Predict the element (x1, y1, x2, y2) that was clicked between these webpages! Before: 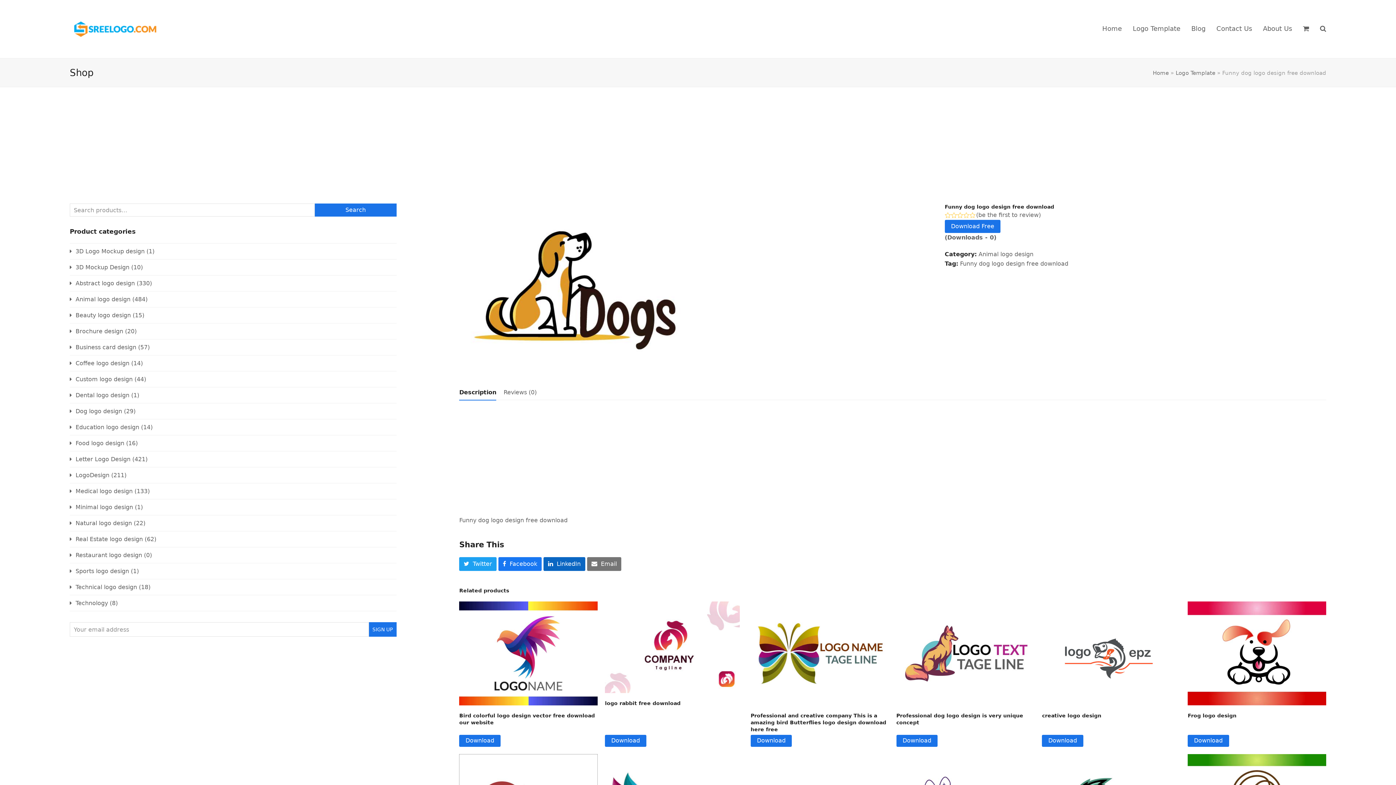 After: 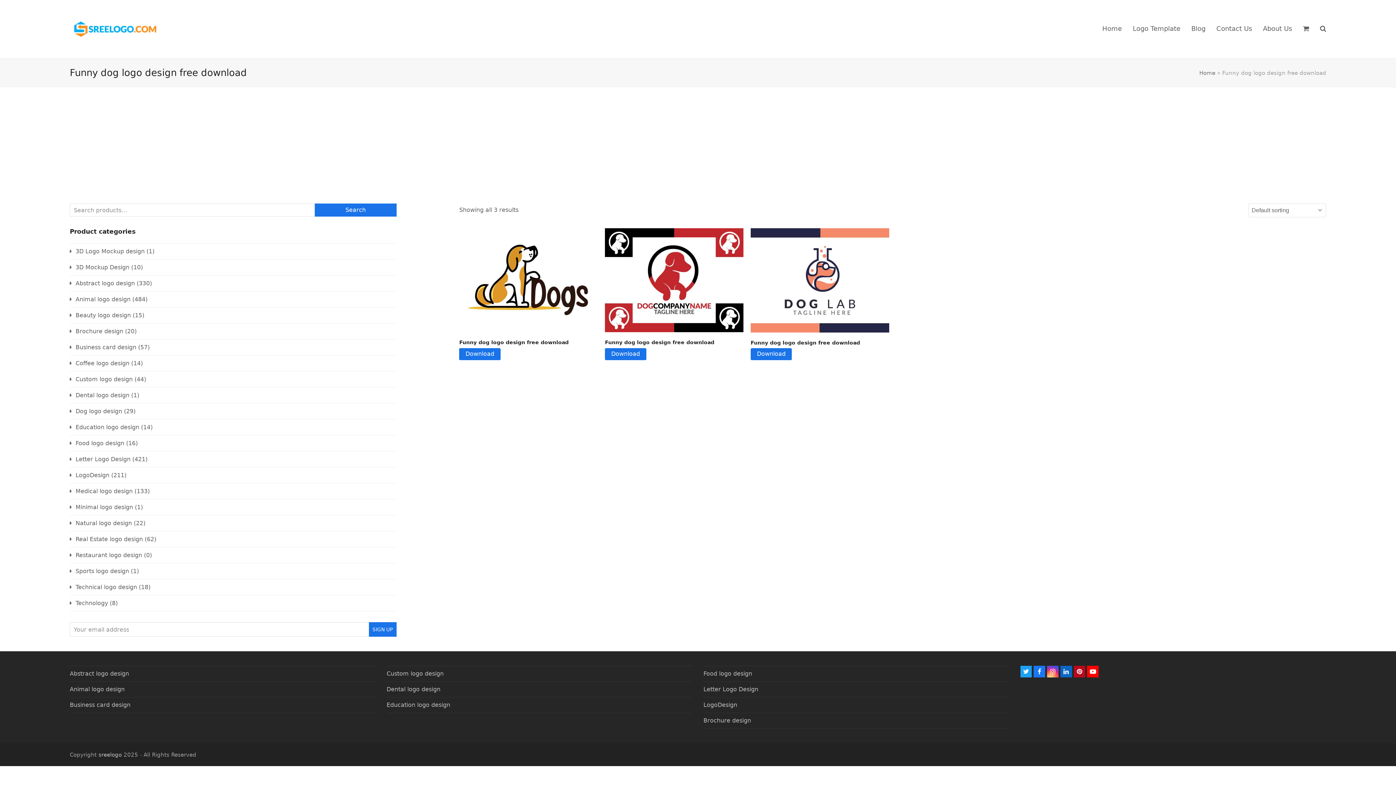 Action: bbox: (960, 260, 1068, 267) label: Funny dog logo design free download